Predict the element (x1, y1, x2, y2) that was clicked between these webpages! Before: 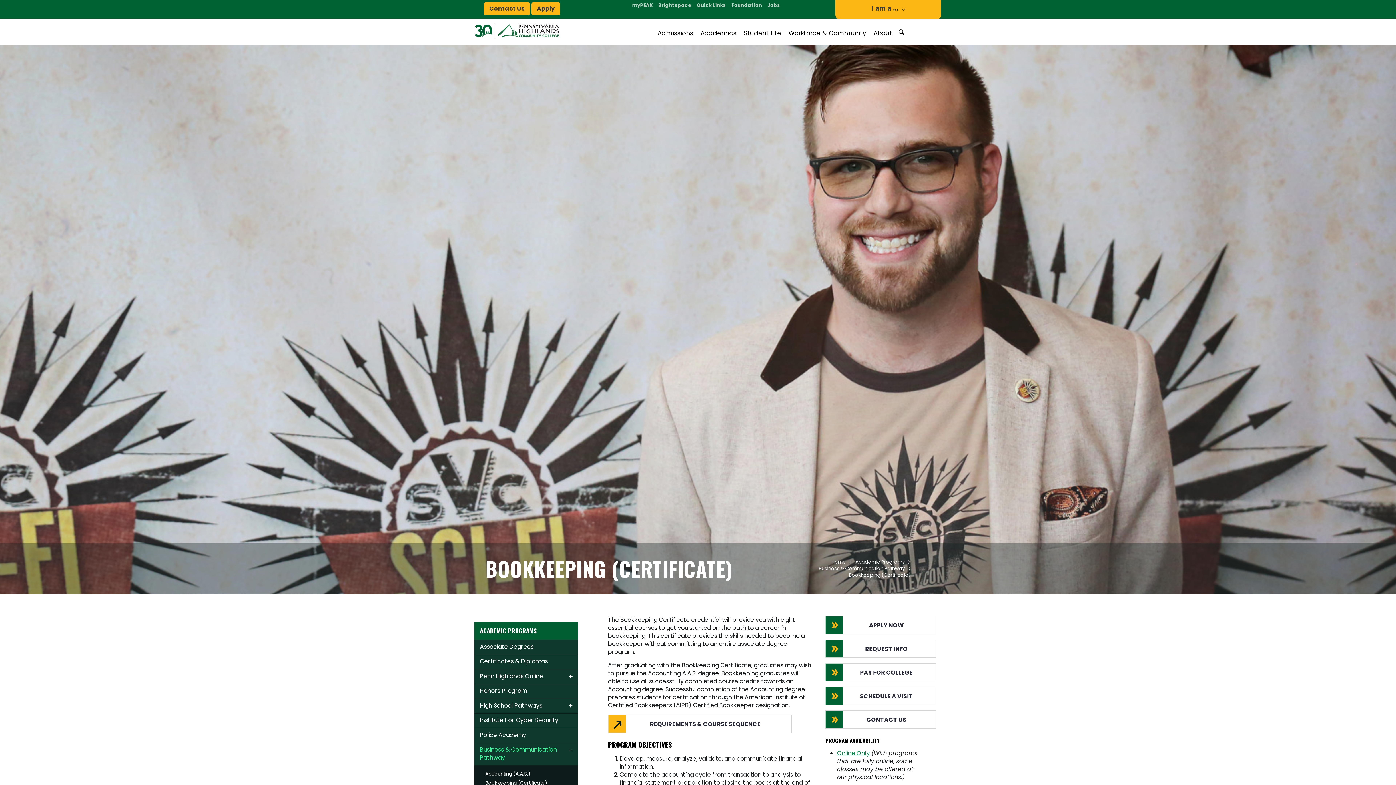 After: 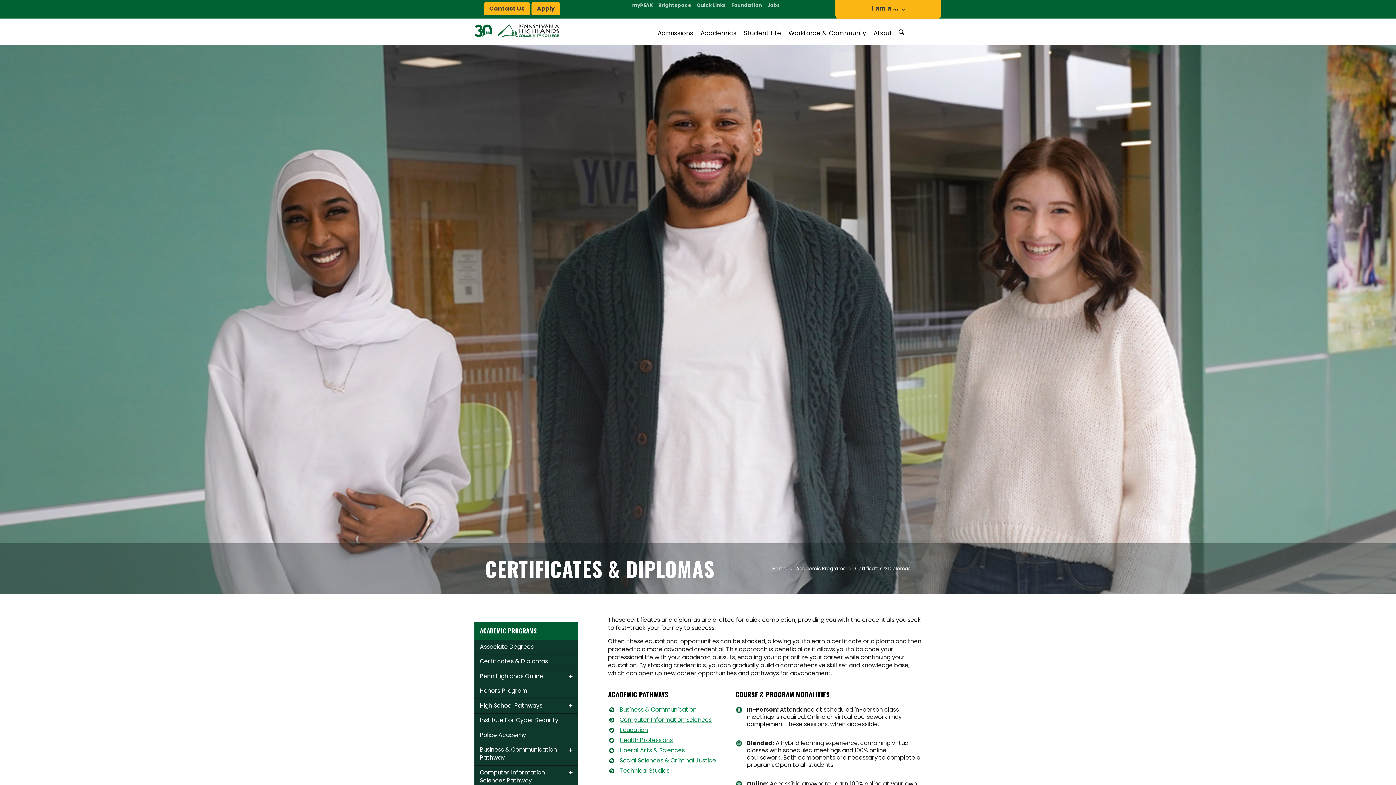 Action: label: Certificates & Diplomas bbox: (474, 654, 578, 669)